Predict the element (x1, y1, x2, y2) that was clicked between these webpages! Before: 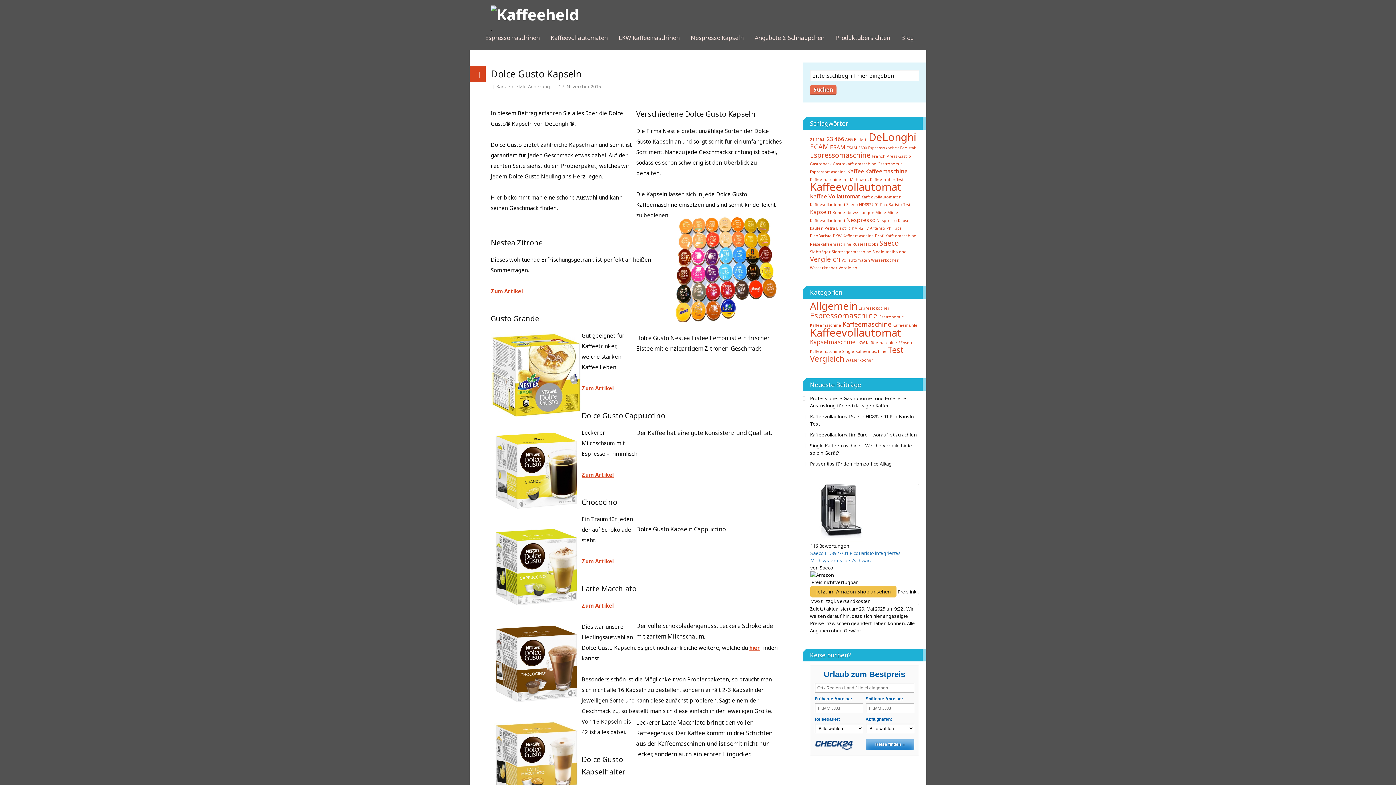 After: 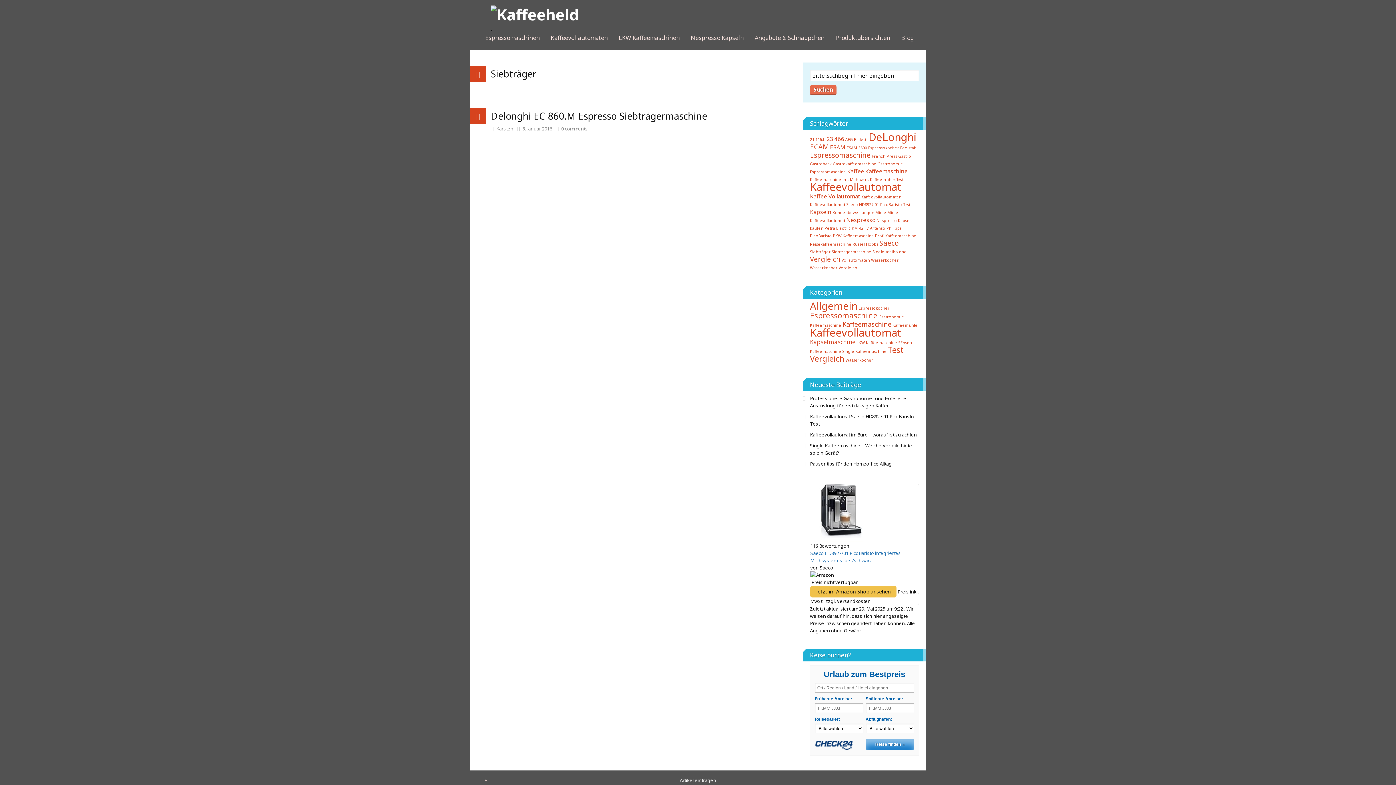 Action: bbox: (810, 249, 830, 254) label: Siebträger (1 Eintrag)